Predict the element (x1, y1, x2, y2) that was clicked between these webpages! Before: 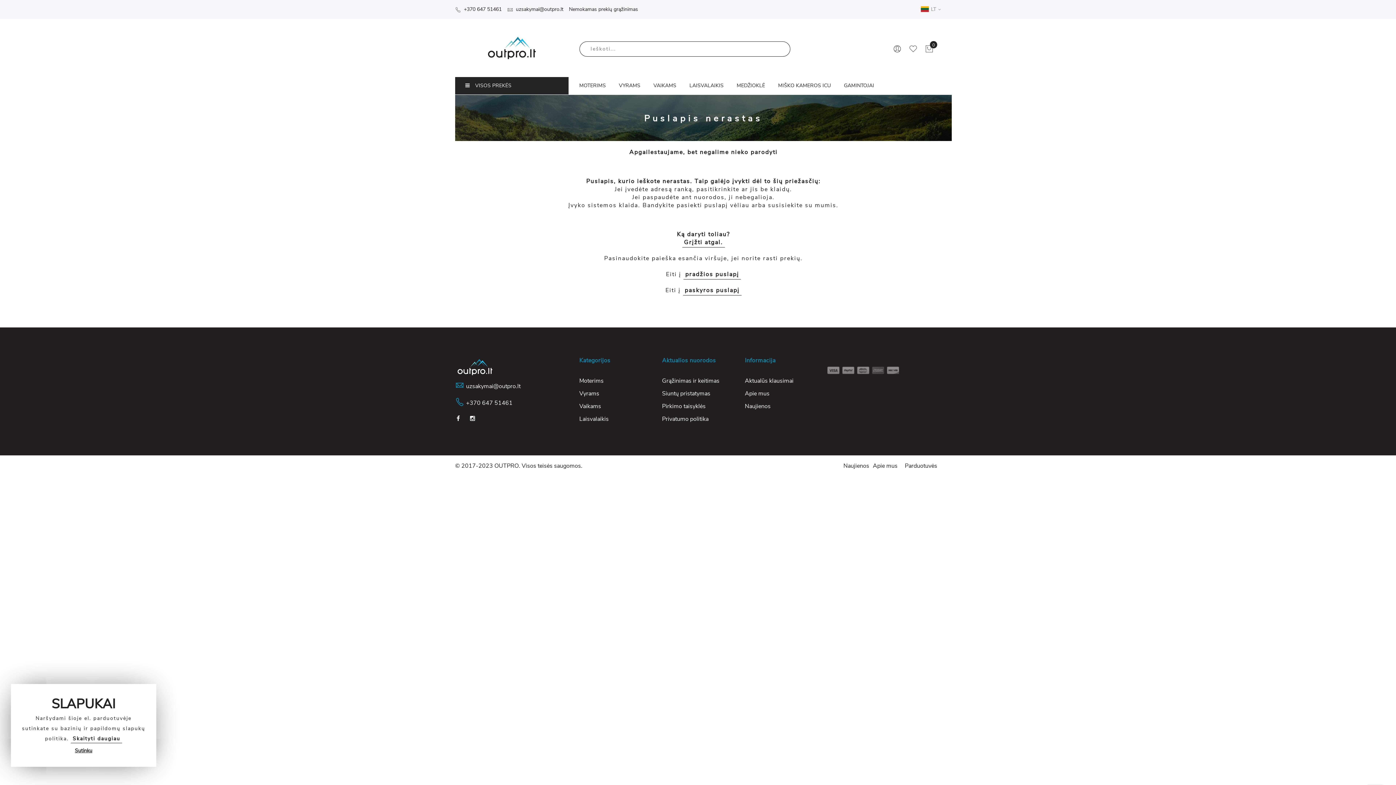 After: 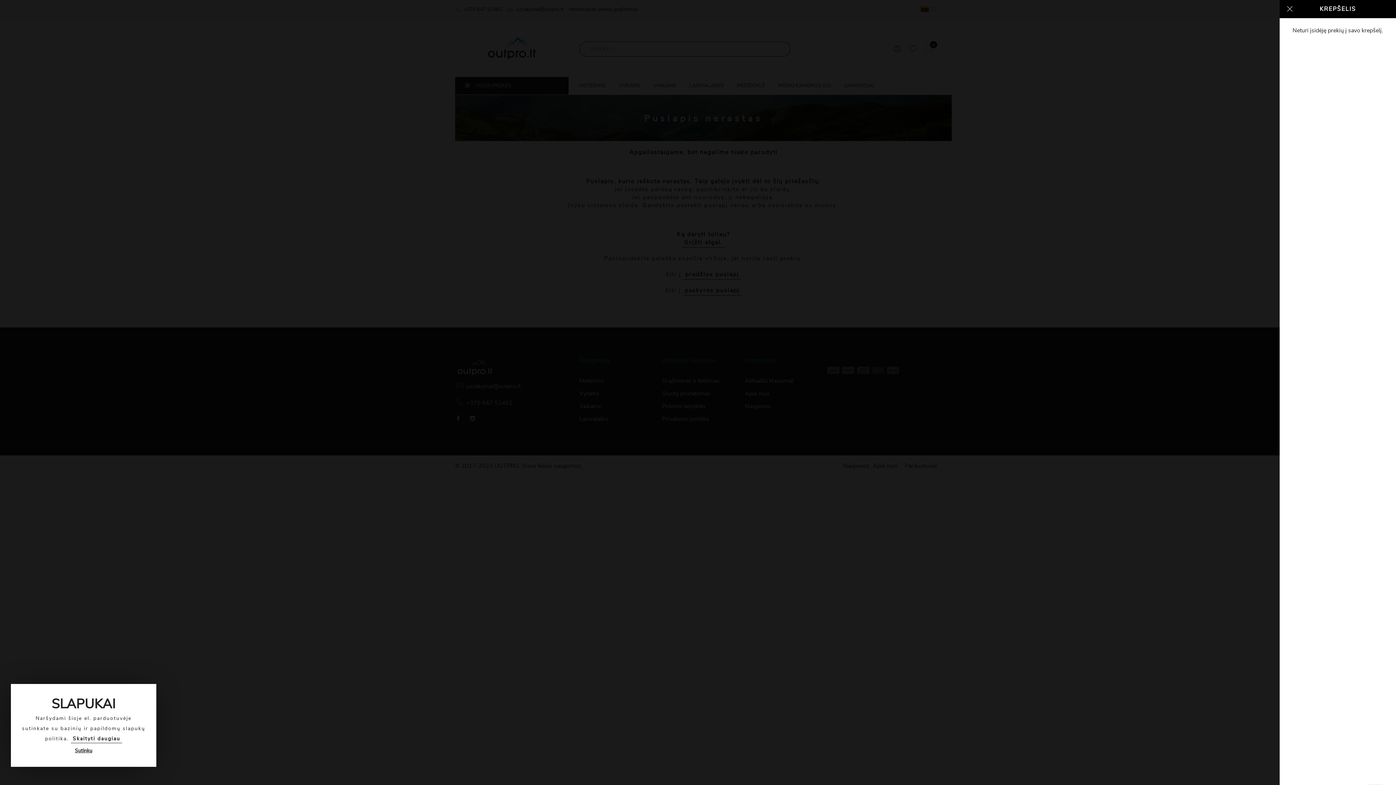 Action: bbox: (925, 44, 933, 53)